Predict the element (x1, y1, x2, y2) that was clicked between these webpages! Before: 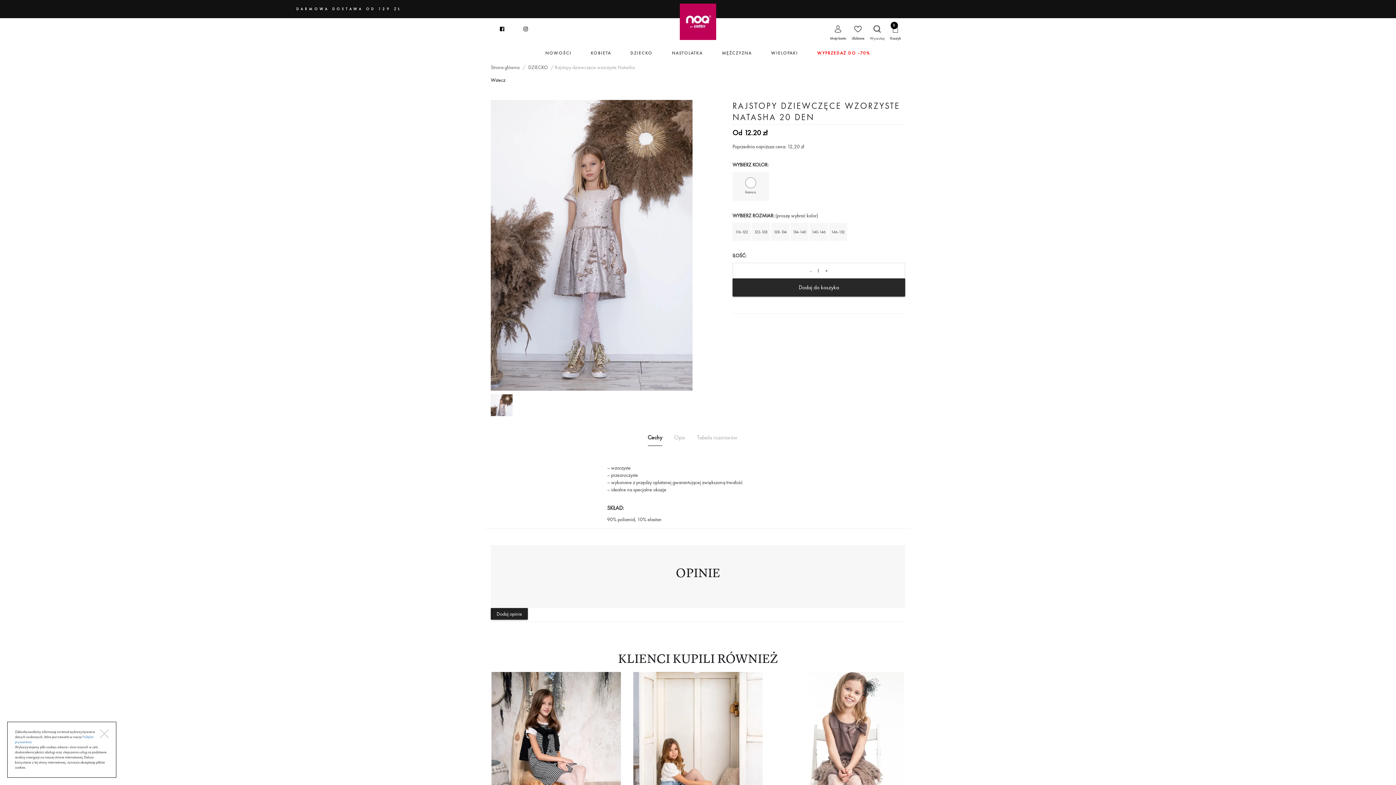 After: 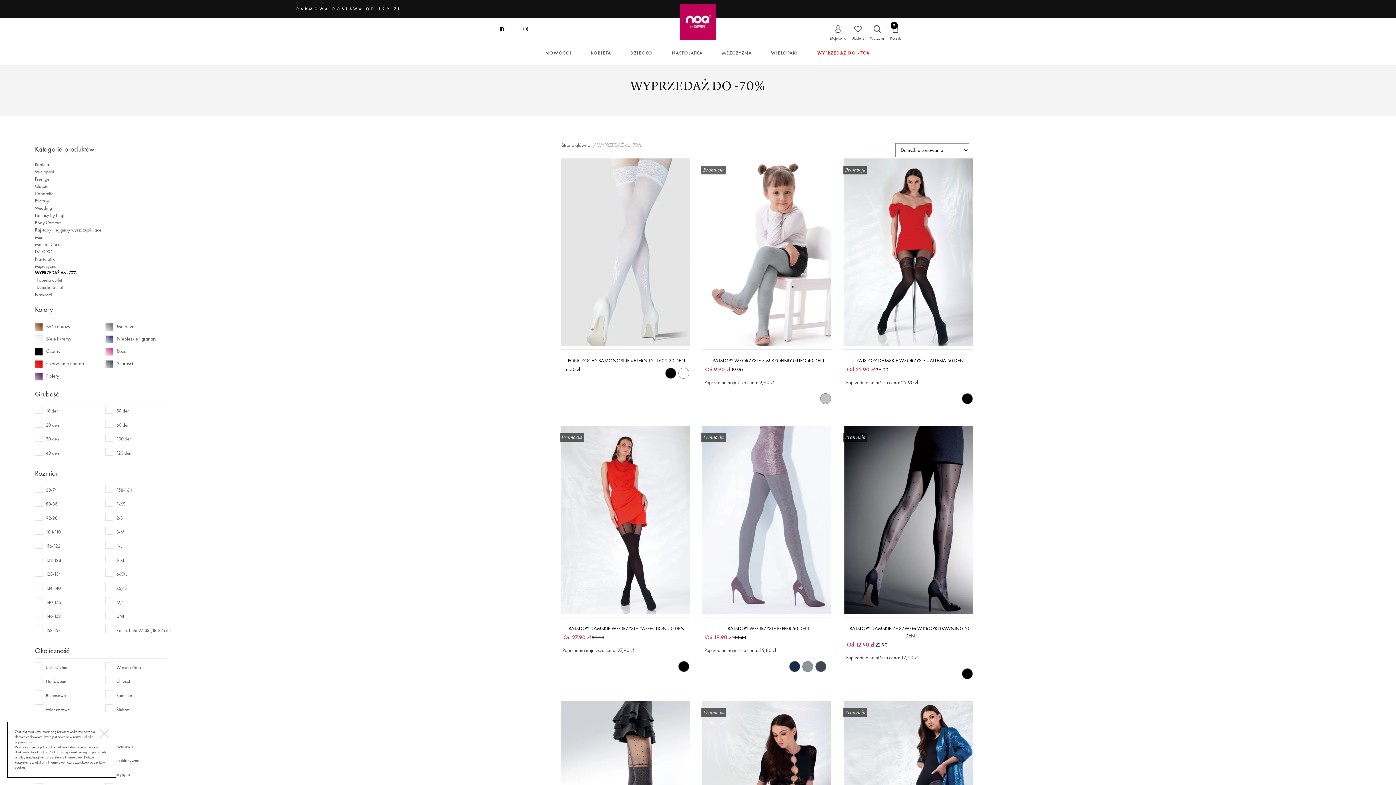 Action: label: WYPRZEDAŻ DO -70% bbox: (808, 41, 879, 64)